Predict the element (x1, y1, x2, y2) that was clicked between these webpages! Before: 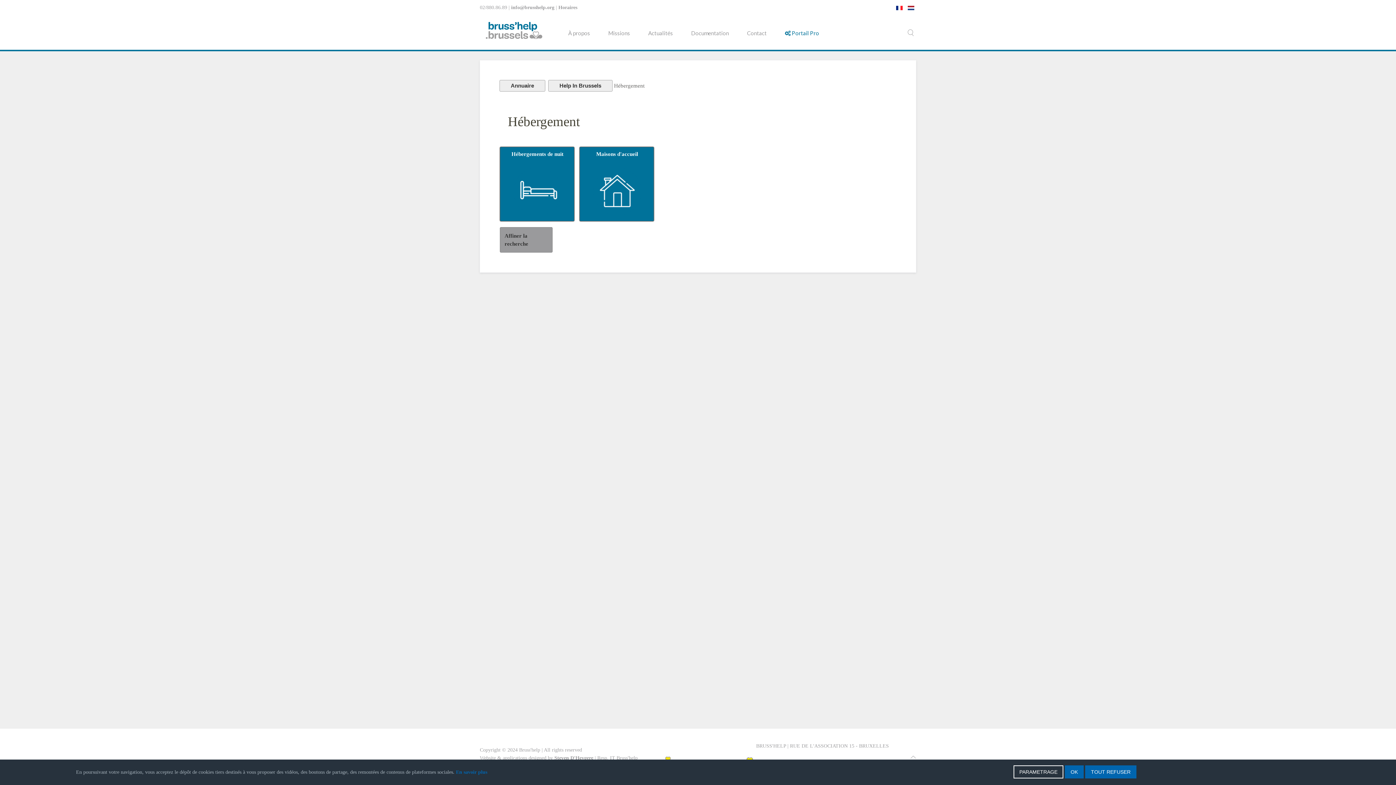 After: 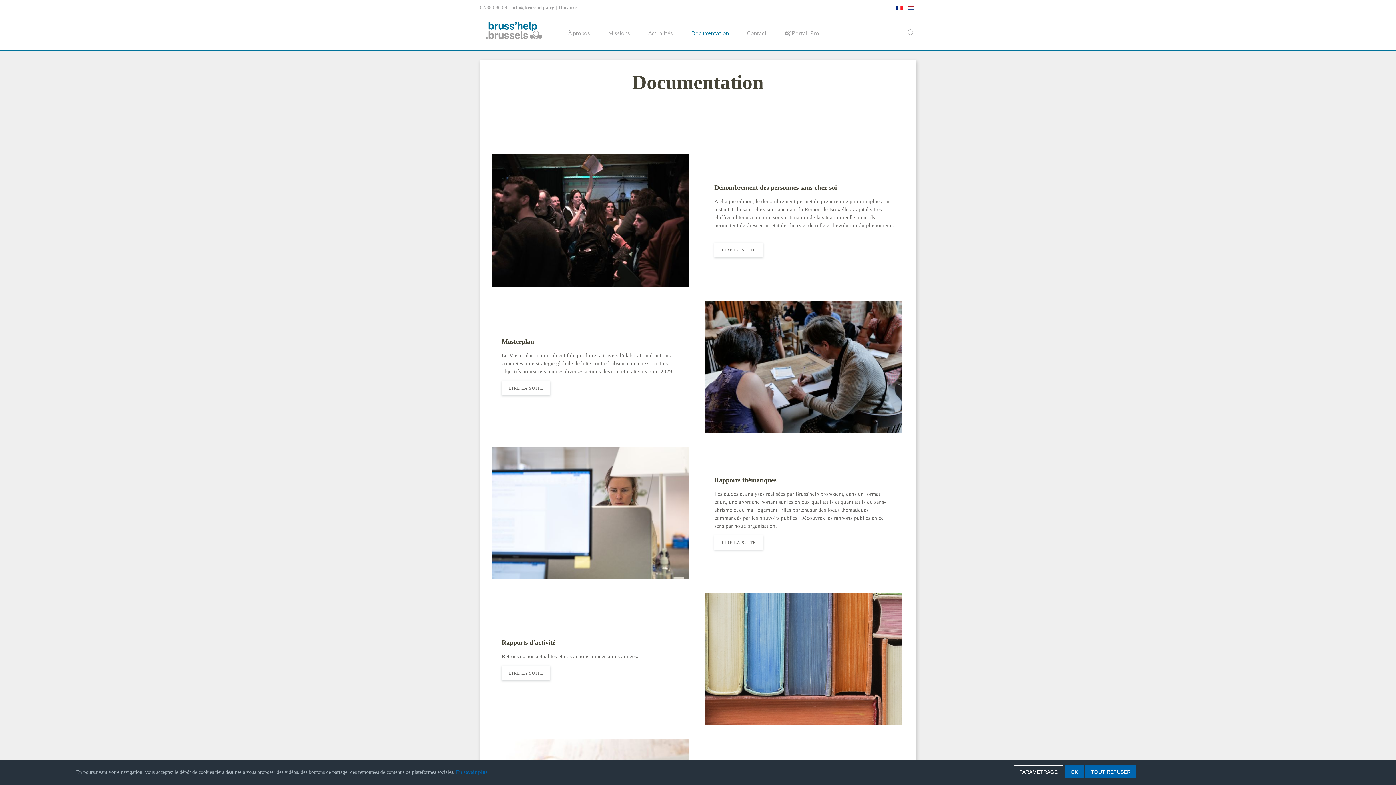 Action: label: Documentation bbox: (682, 16, 738, 49)